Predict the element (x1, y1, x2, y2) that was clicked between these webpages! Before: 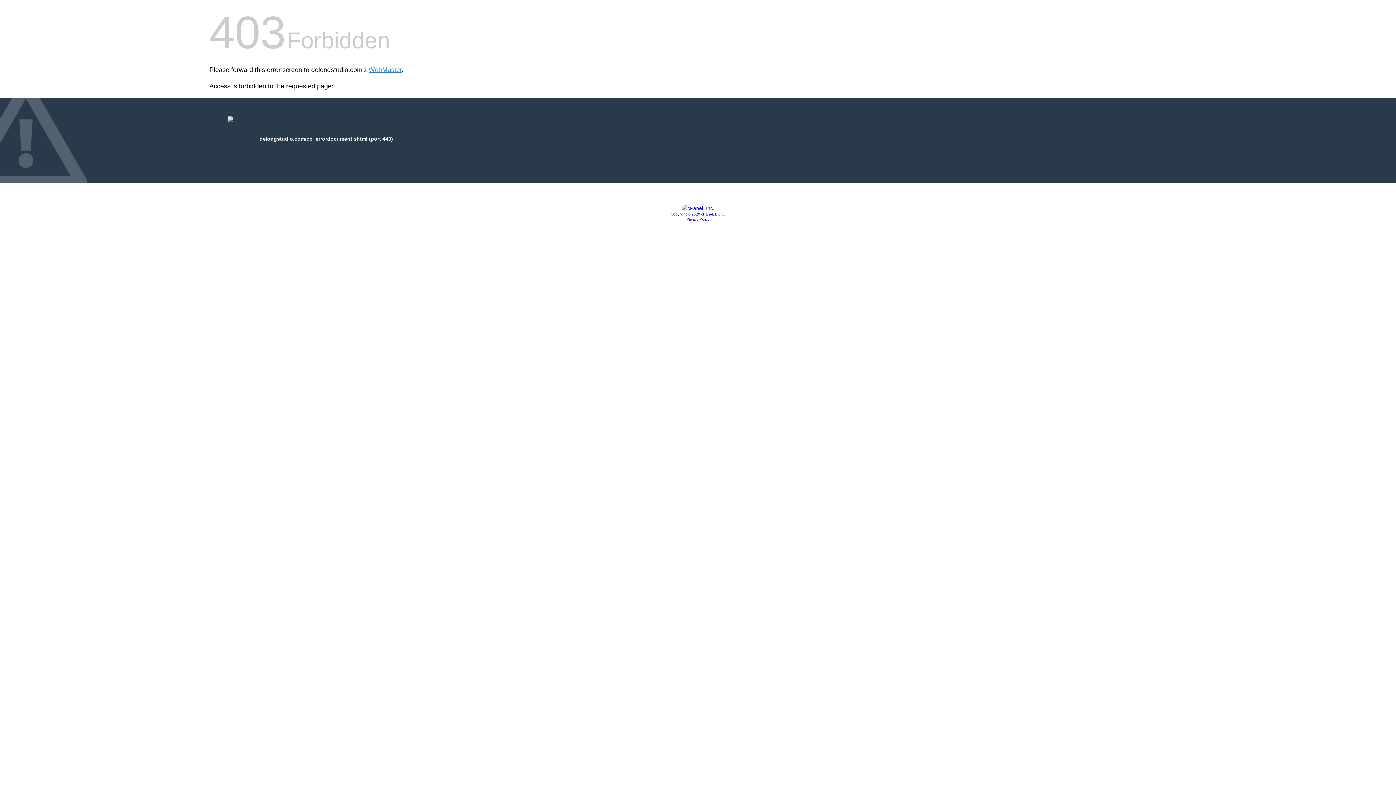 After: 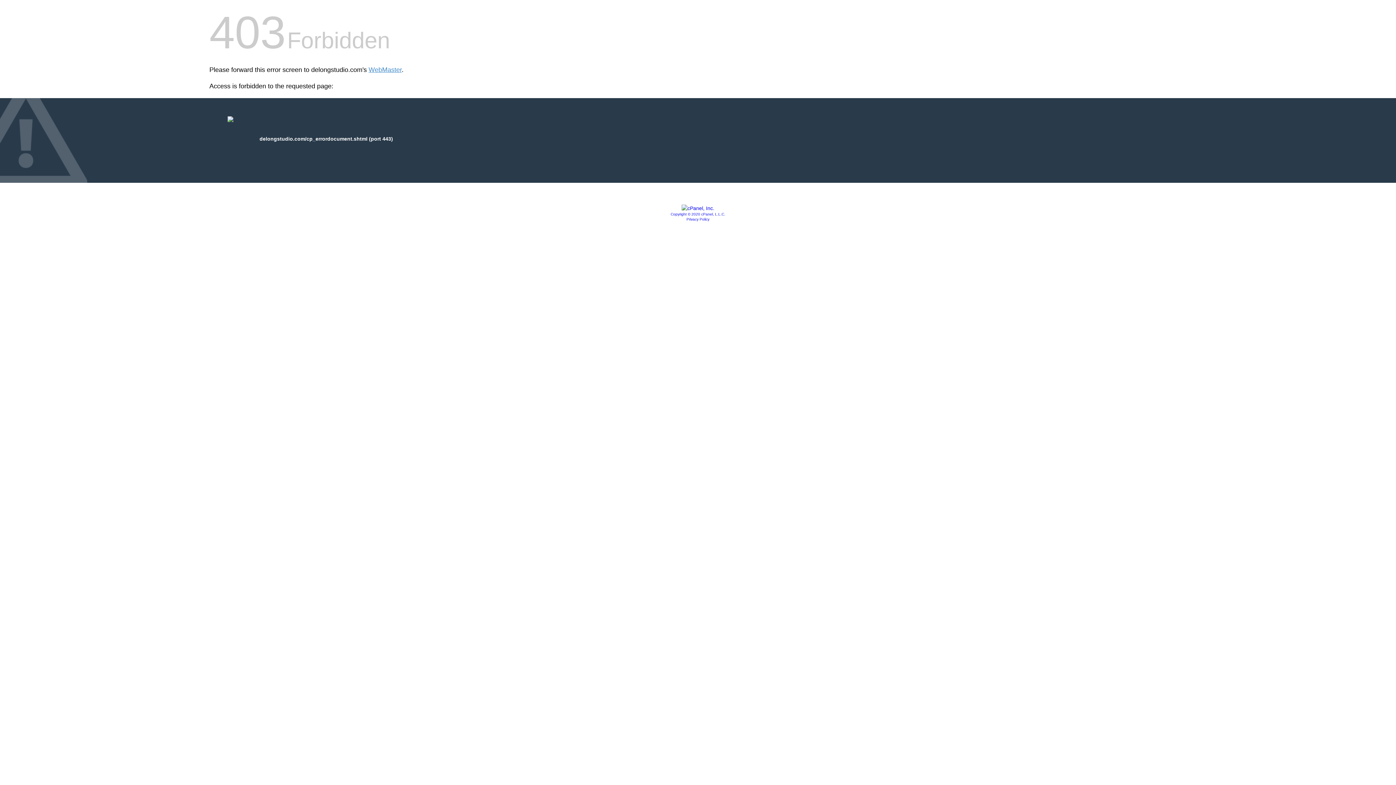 Action: label: Copyright © 2020 cPanel, L.L.C. bbox: (670, 212, 725, 216)